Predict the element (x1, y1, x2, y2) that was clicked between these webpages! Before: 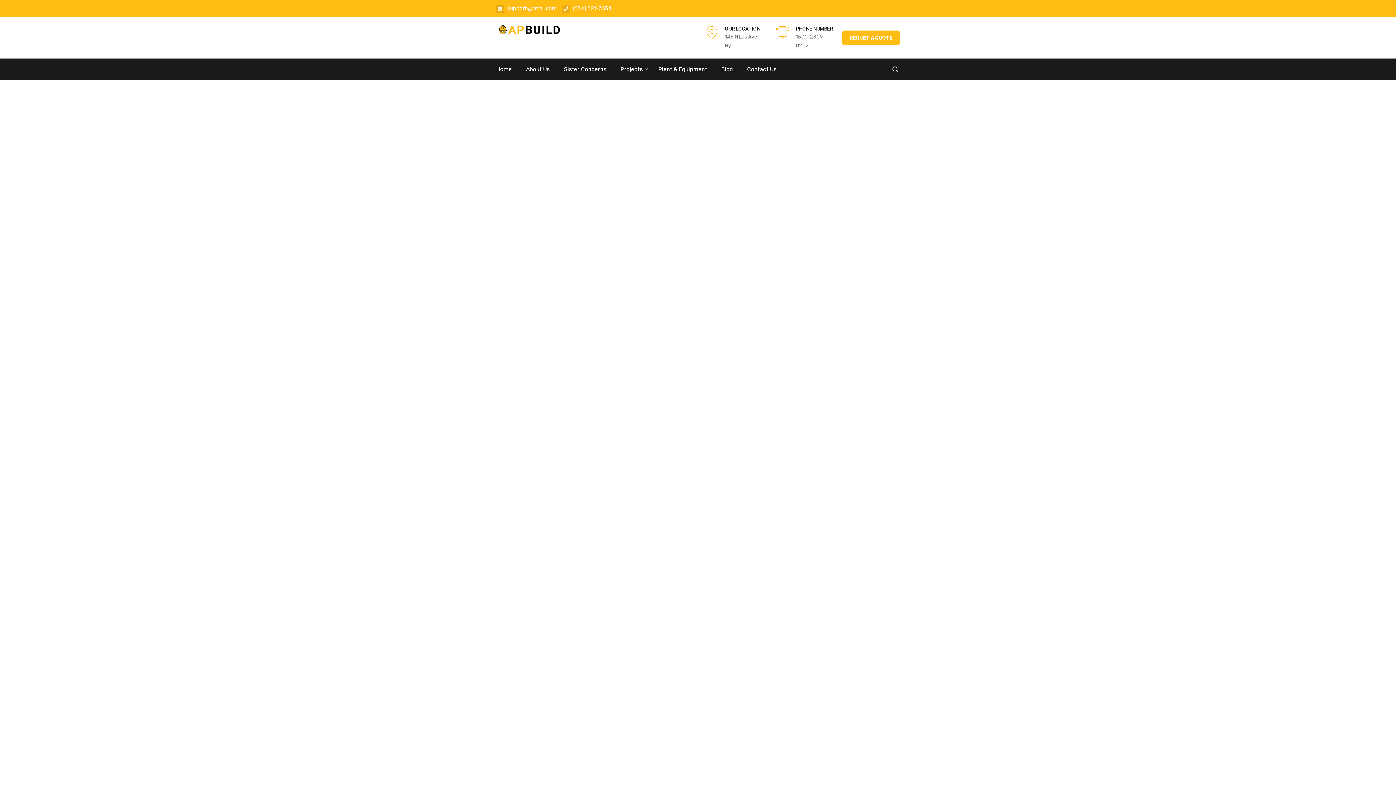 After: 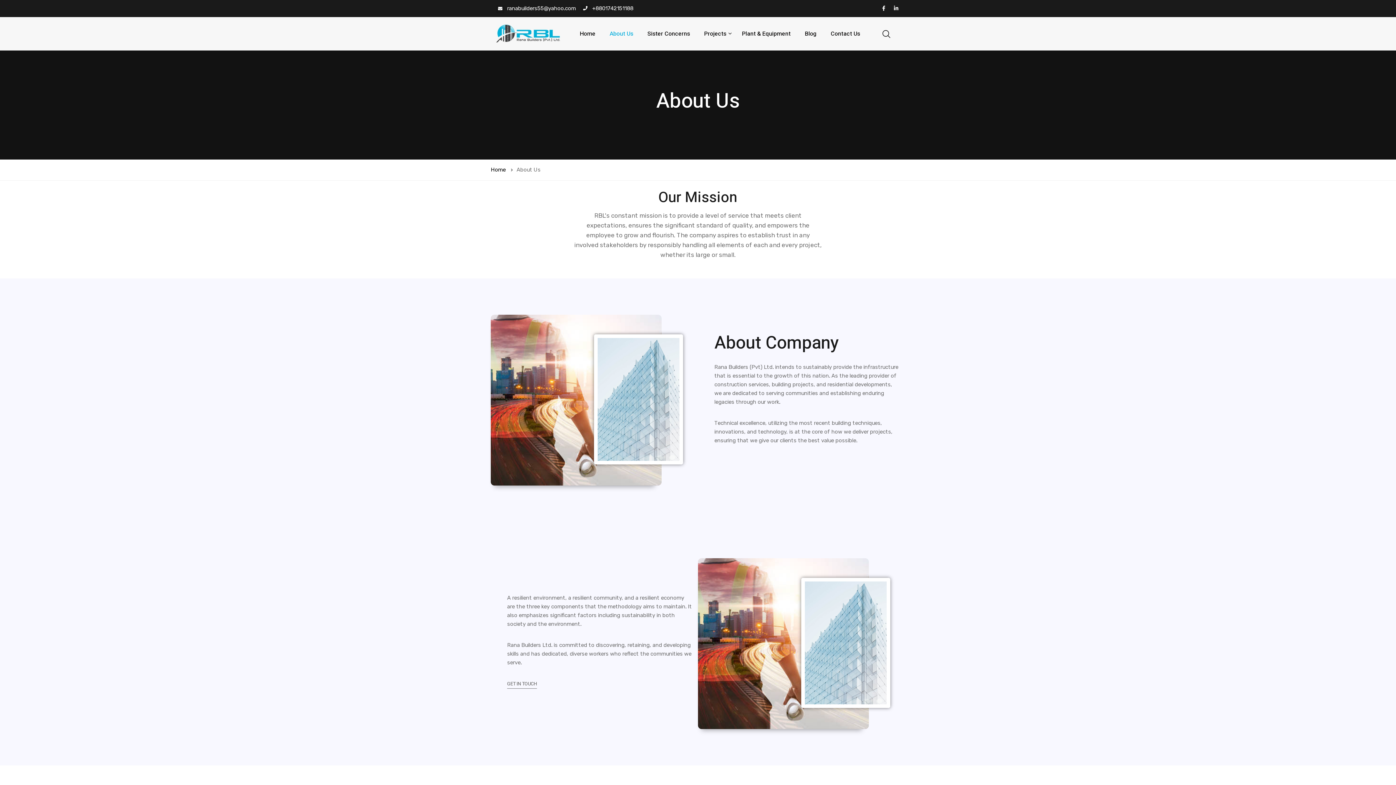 Action: label: About Us bbox: (526, 58, 555, 80)